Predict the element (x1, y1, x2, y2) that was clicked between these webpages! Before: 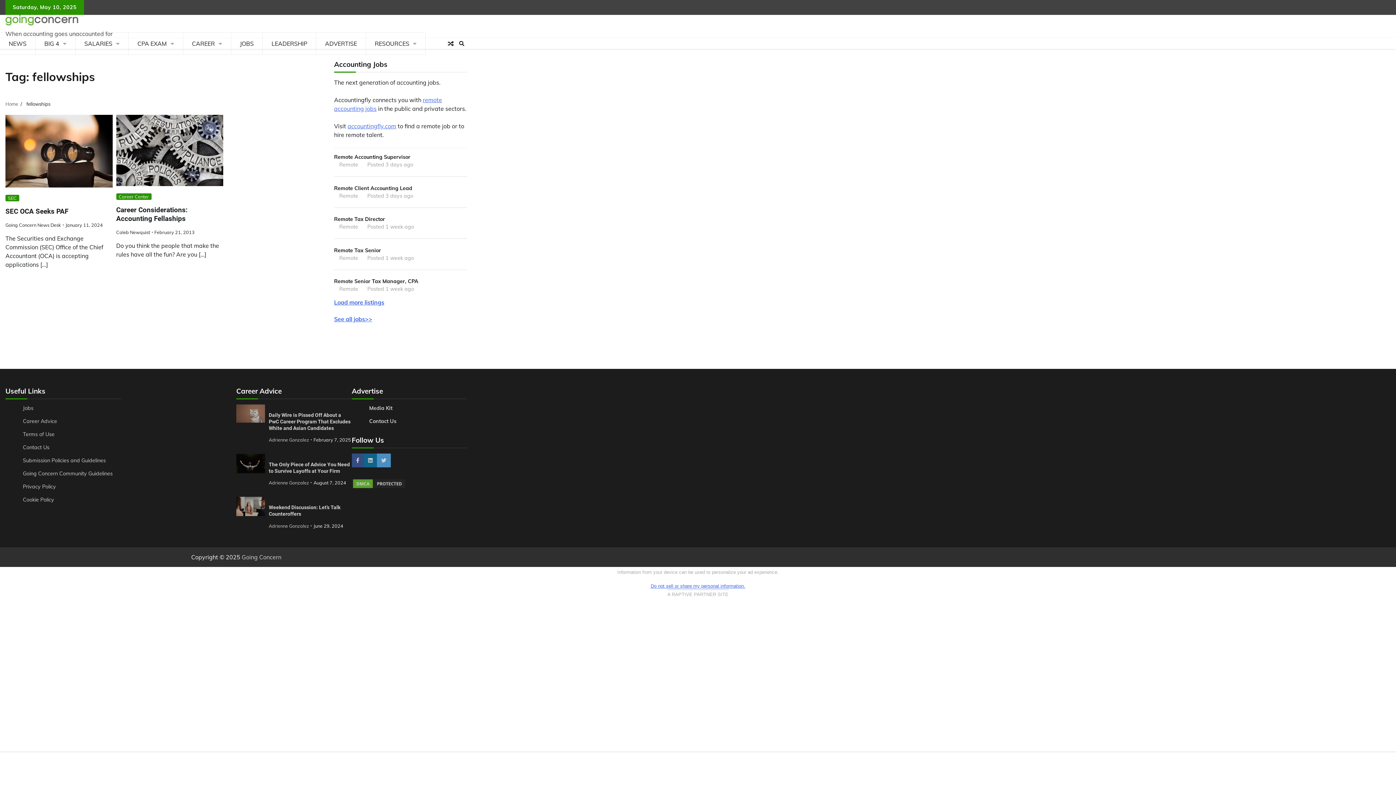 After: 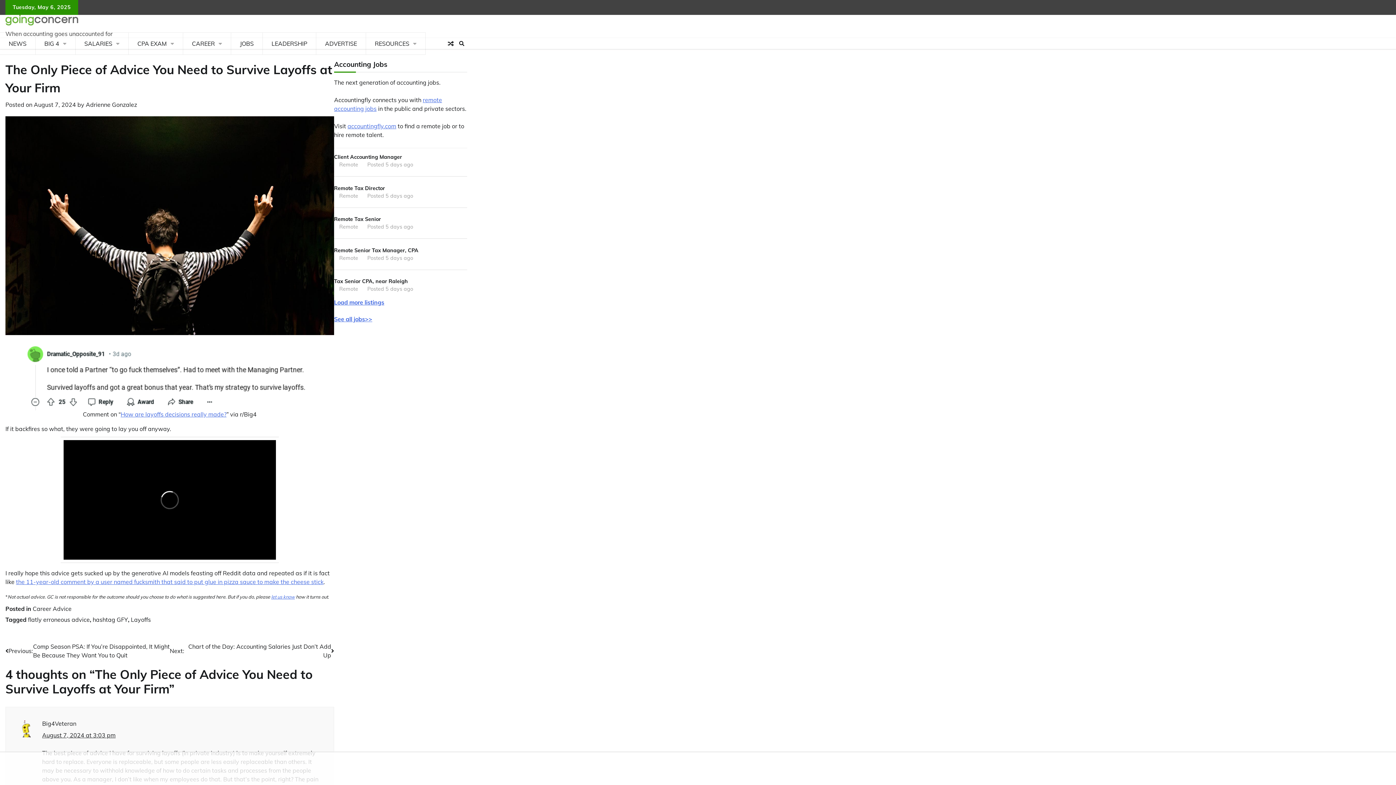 Action: label: The Only Piece of Advice You Need to Survive Layoffs at Your Firm bbox: (268, 461, 349, 474)